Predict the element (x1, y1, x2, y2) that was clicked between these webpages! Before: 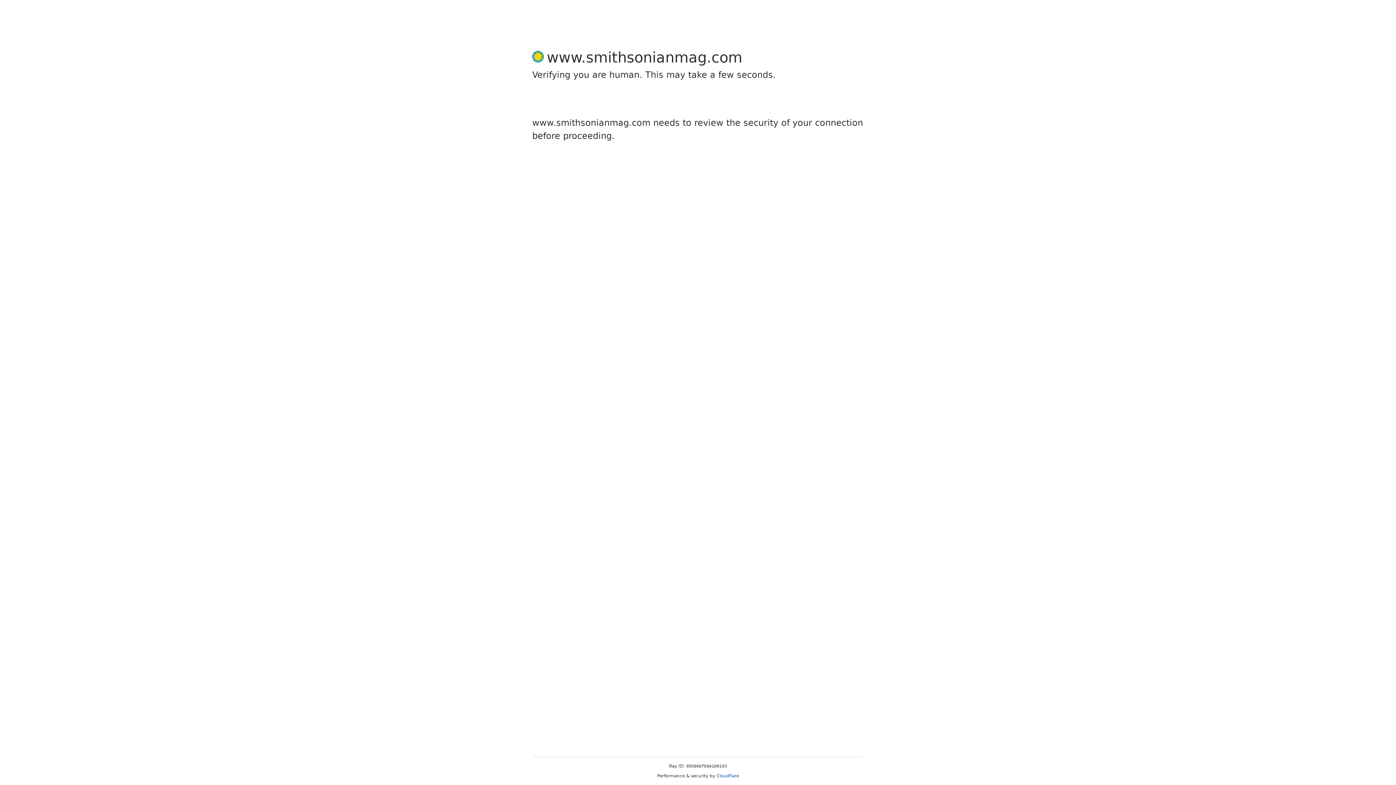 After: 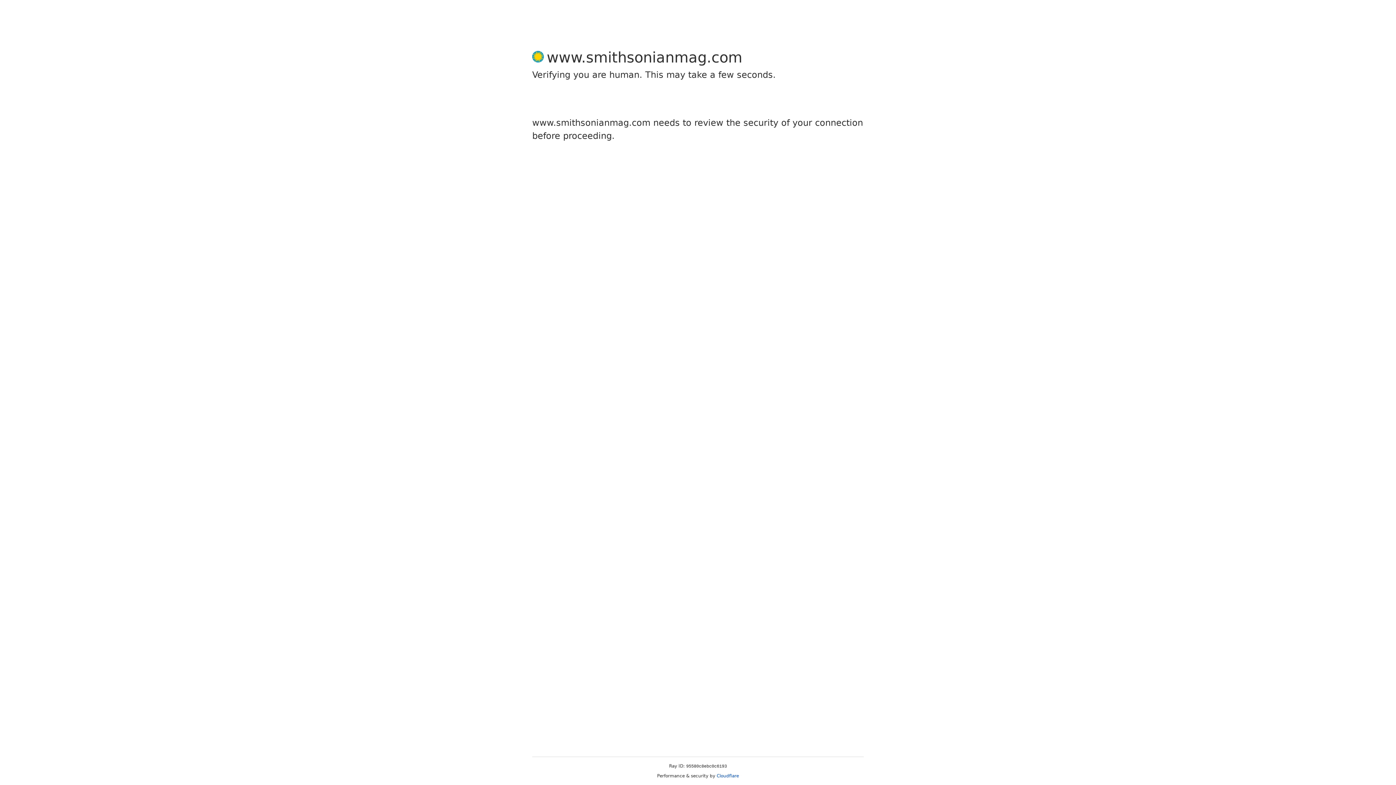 Action: label: Cloudflare bbox: (716, 773, 739, 778)